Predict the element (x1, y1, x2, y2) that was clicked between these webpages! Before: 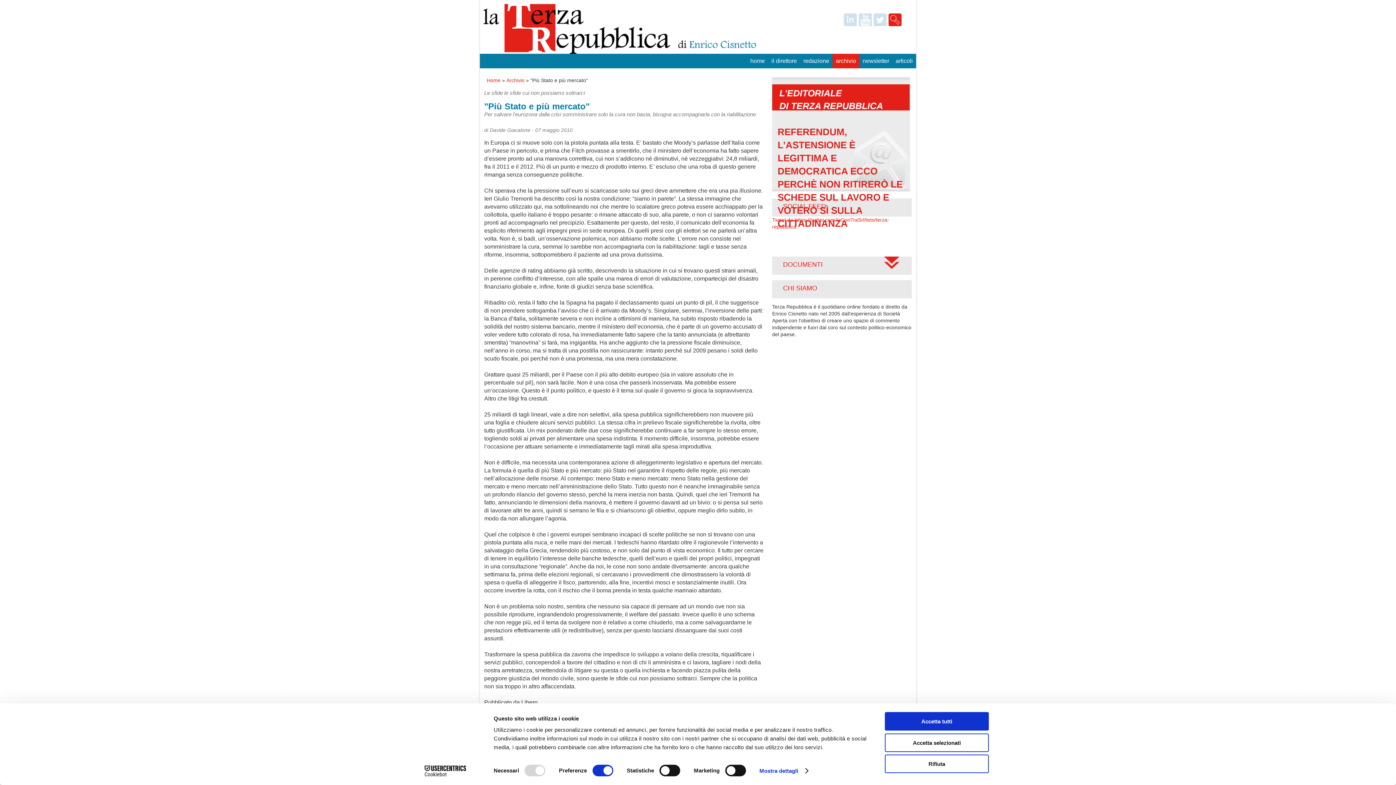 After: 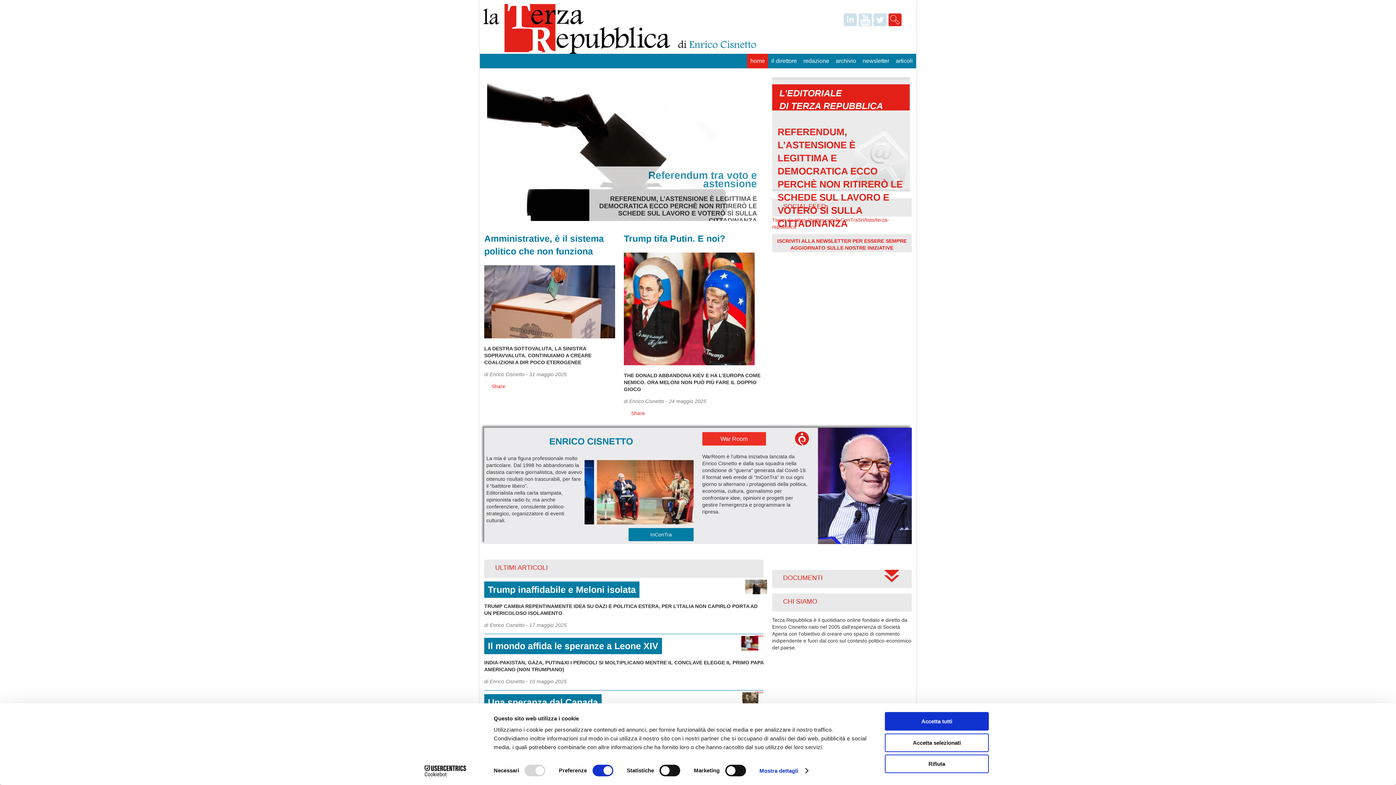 Action: bbox: (486, 77, 500, 83) label: Home